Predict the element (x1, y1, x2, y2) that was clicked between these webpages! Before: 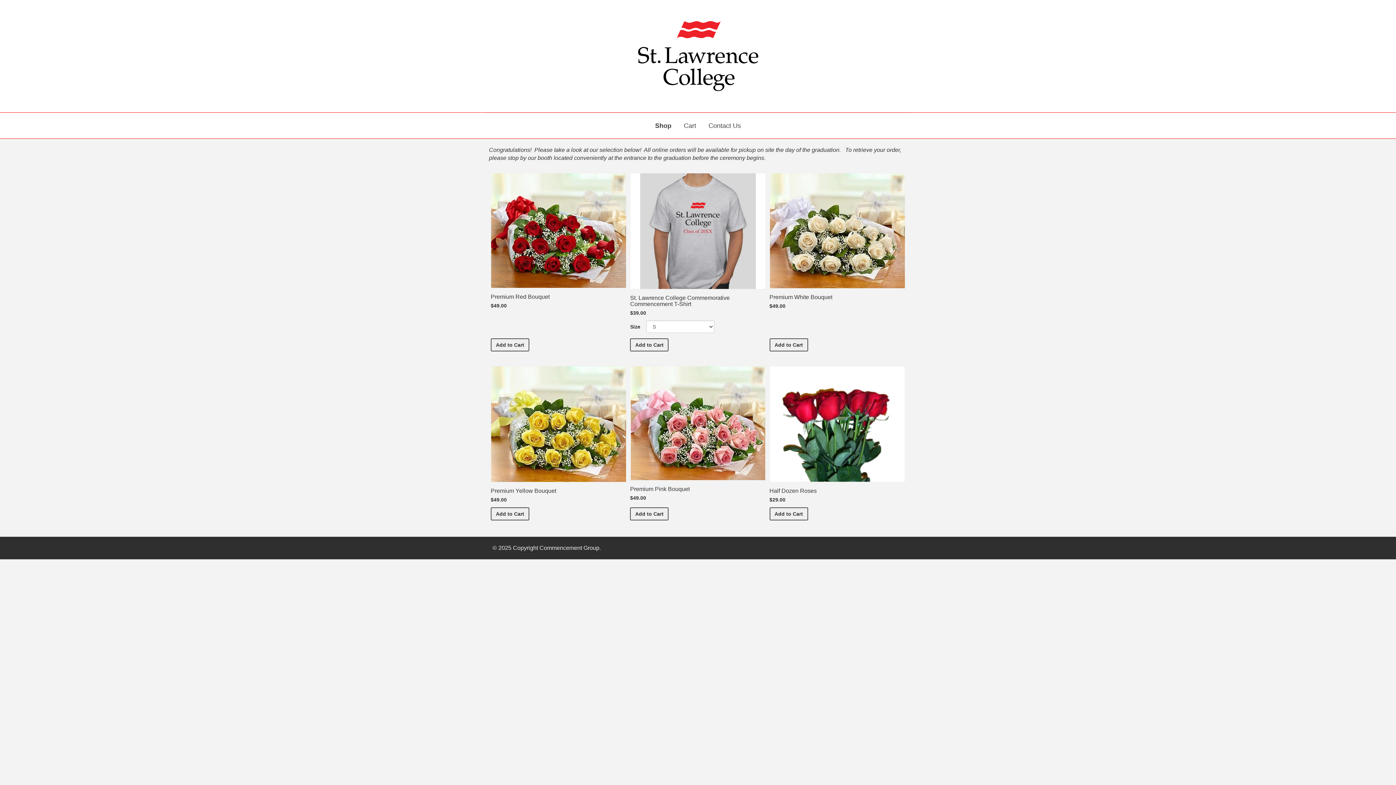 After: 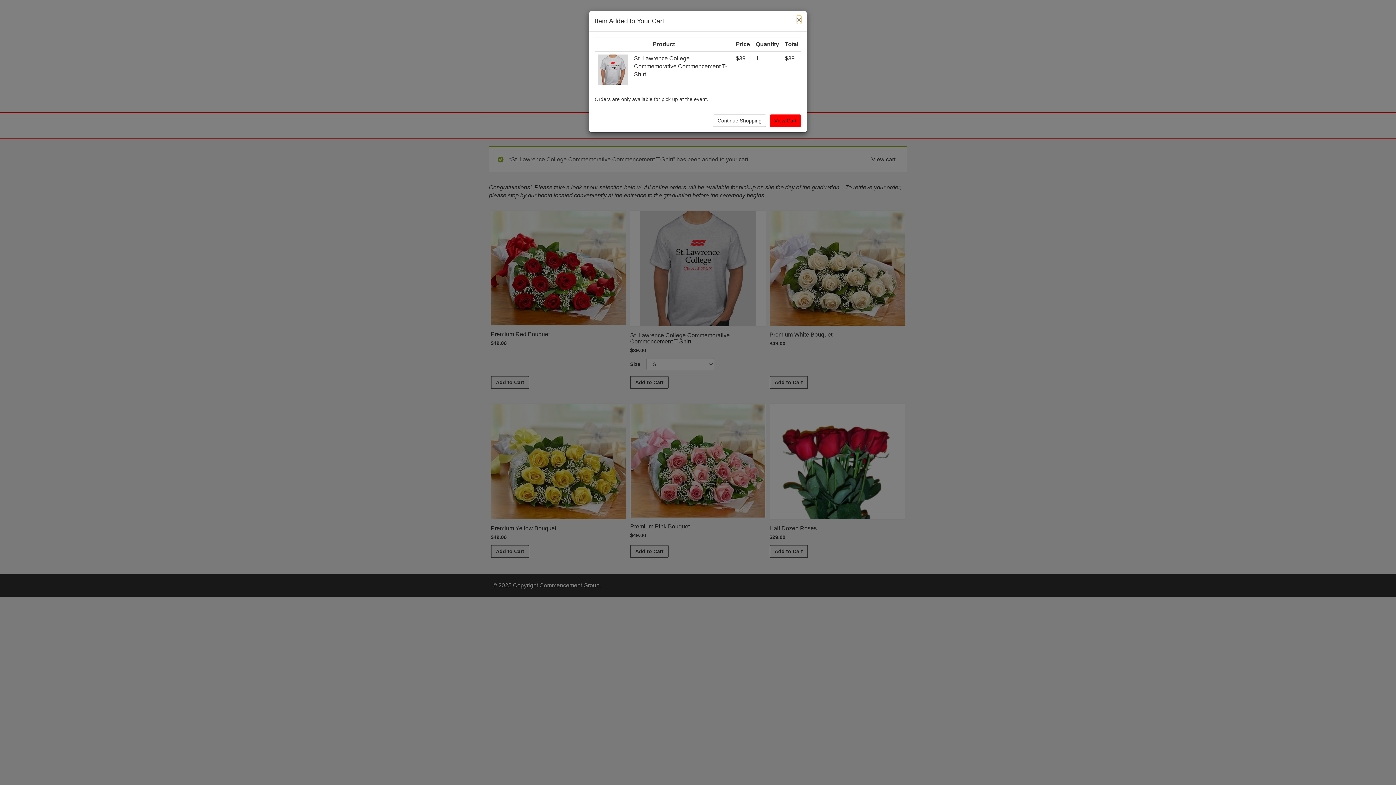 Action: bbox: (630, 338, 668, 351) label: Add 
St. Lawrence College Commemorative Commencement T-Shirt
to Cart